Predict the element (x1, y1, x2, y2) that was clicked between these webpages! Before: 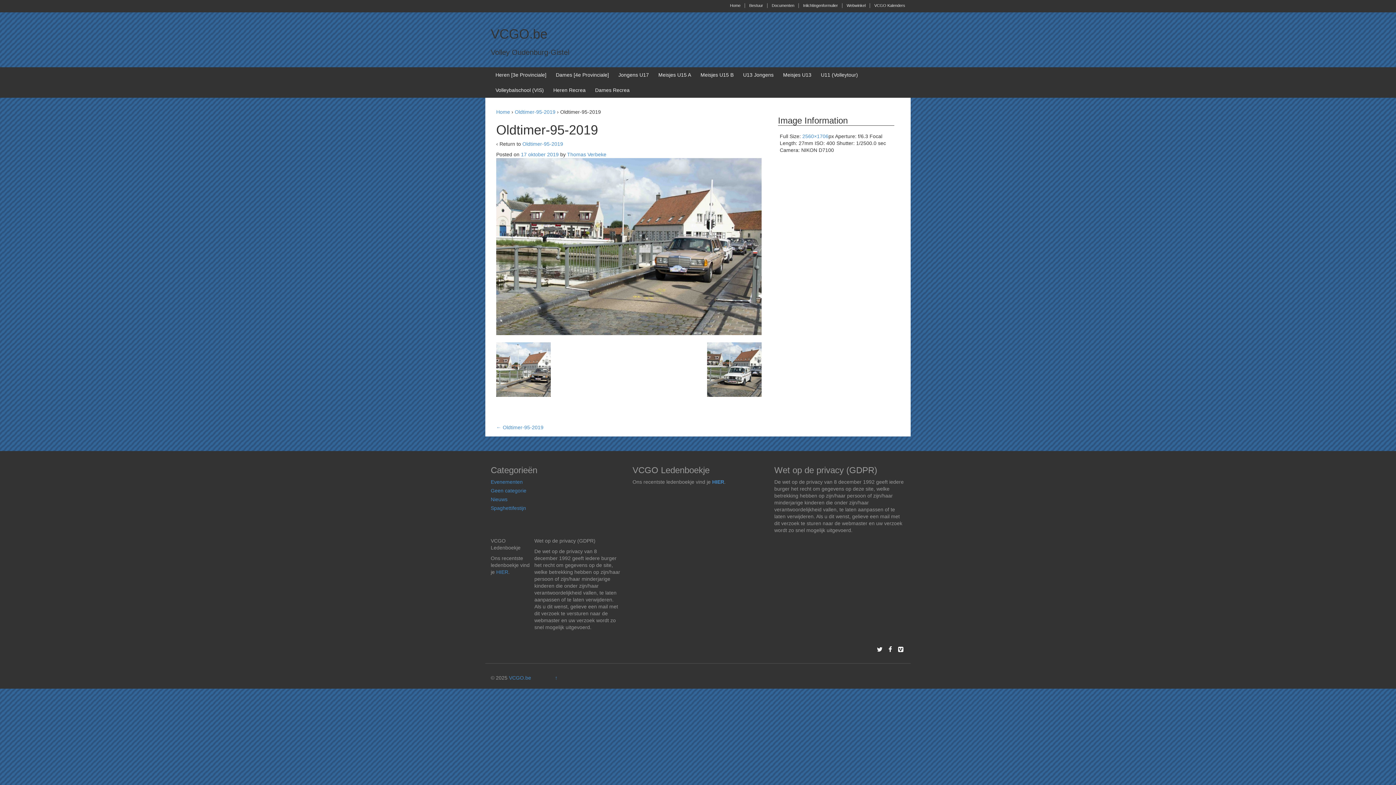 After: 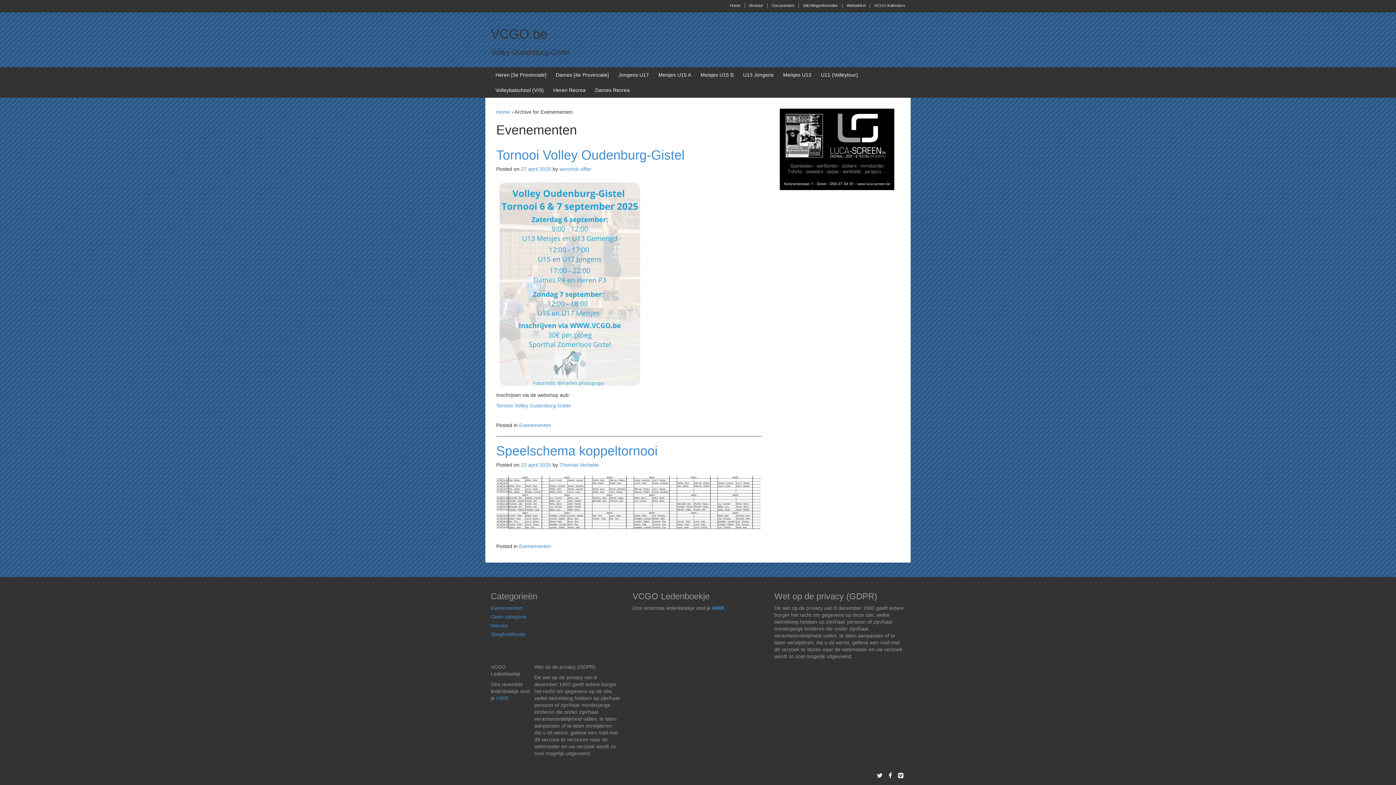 Action: label: Evenementen bbox: (490, 479, 522, 485)